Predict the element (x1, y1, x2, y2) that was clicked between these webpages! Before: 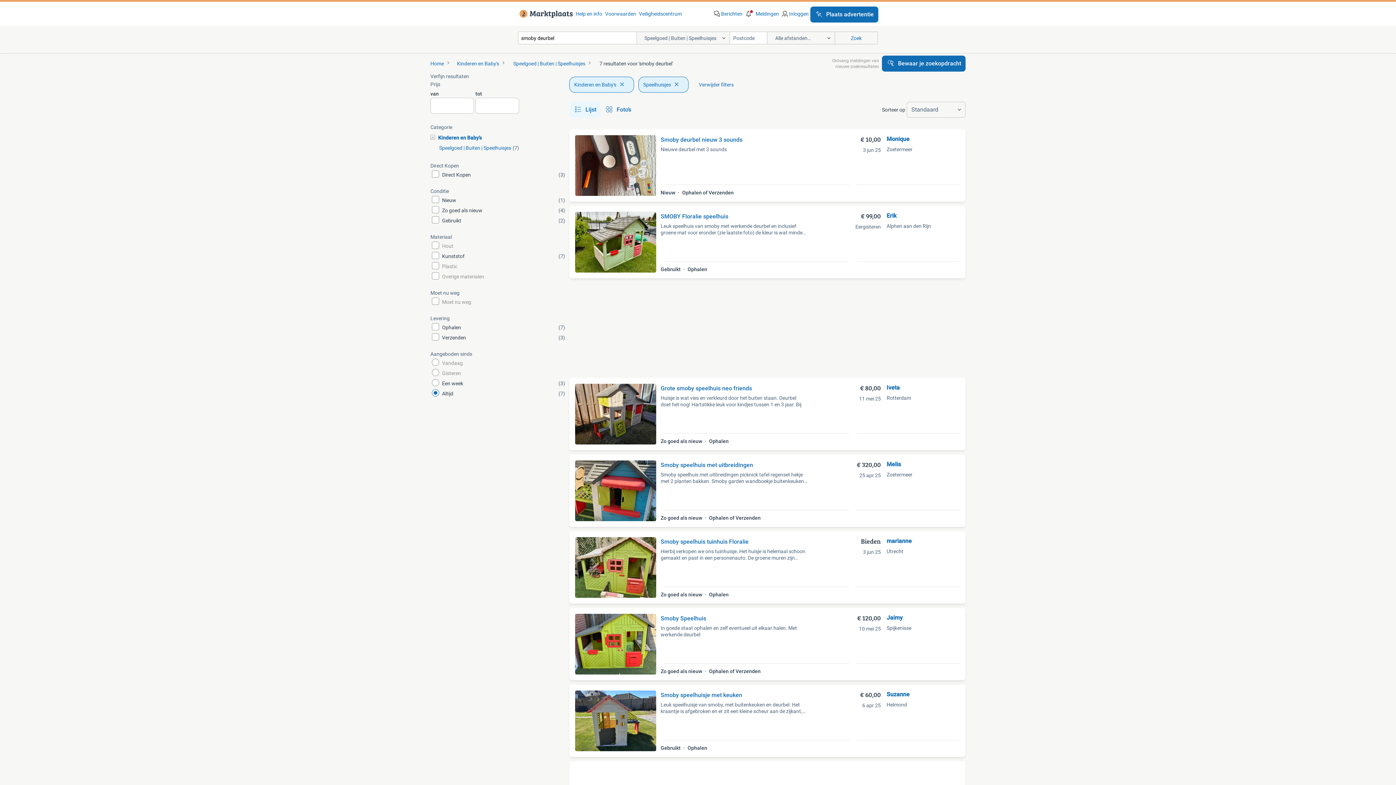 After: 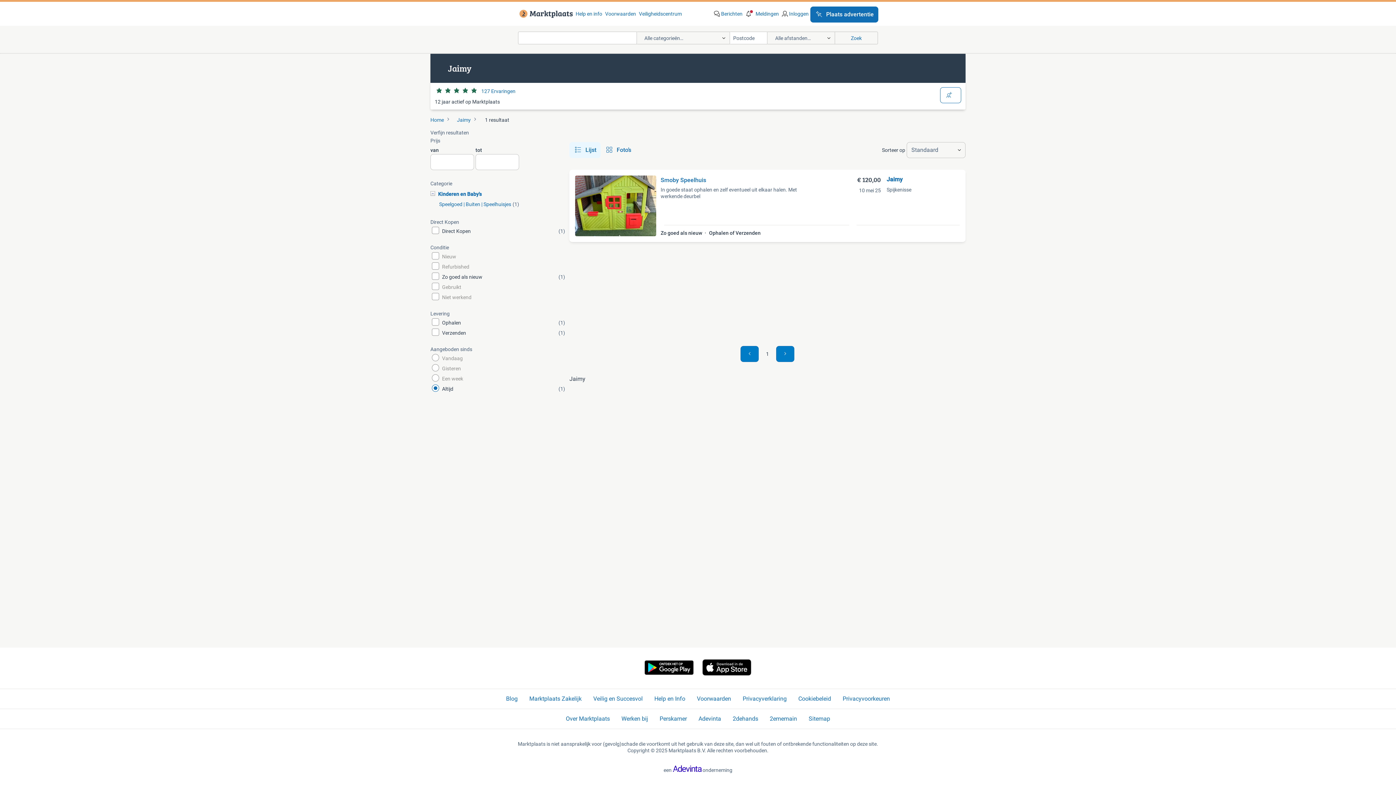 Action: bbox: (886, 614, 902, 622) label: Jaimy